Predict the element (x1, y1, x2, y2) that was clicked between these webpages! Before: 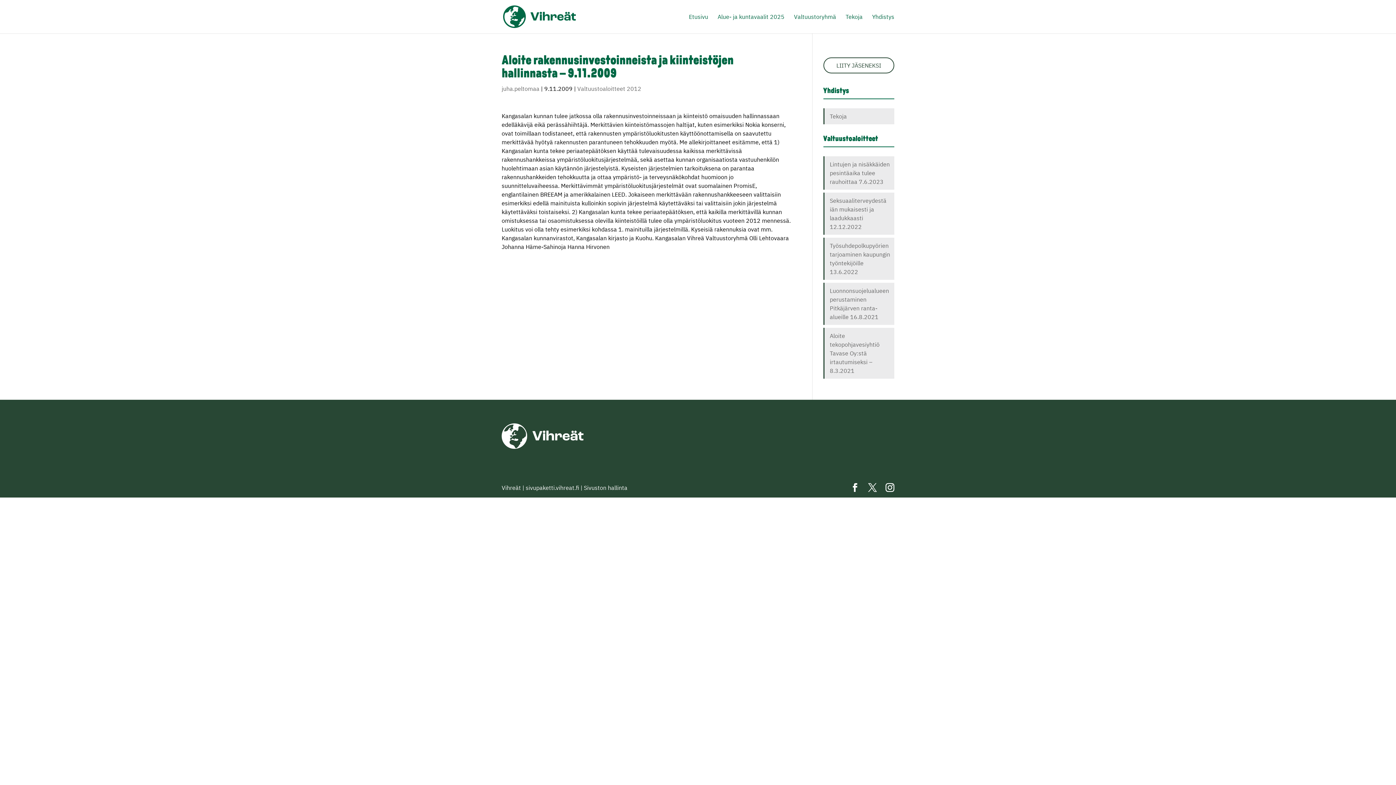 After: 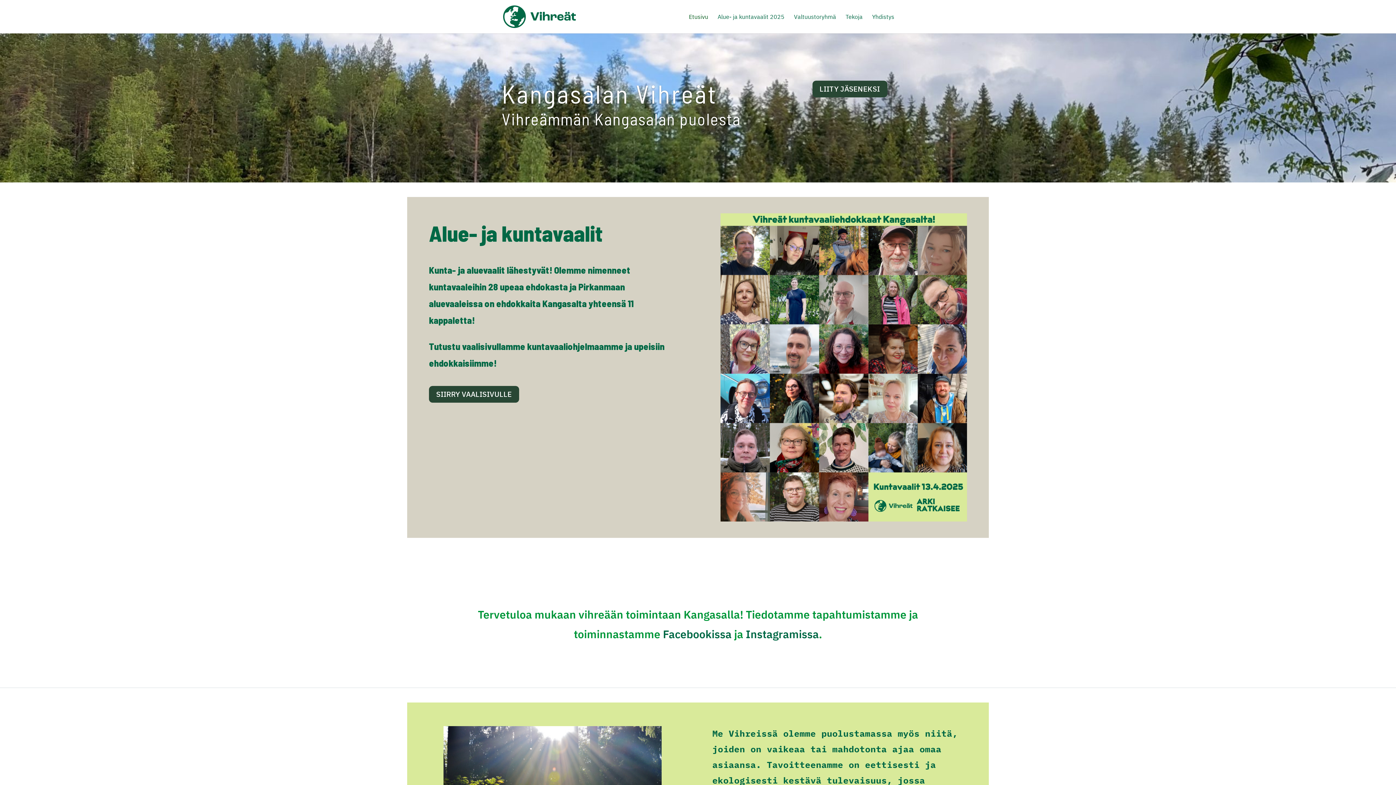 Action: bbox: (689, 14, 708, 33) label: Etusivu